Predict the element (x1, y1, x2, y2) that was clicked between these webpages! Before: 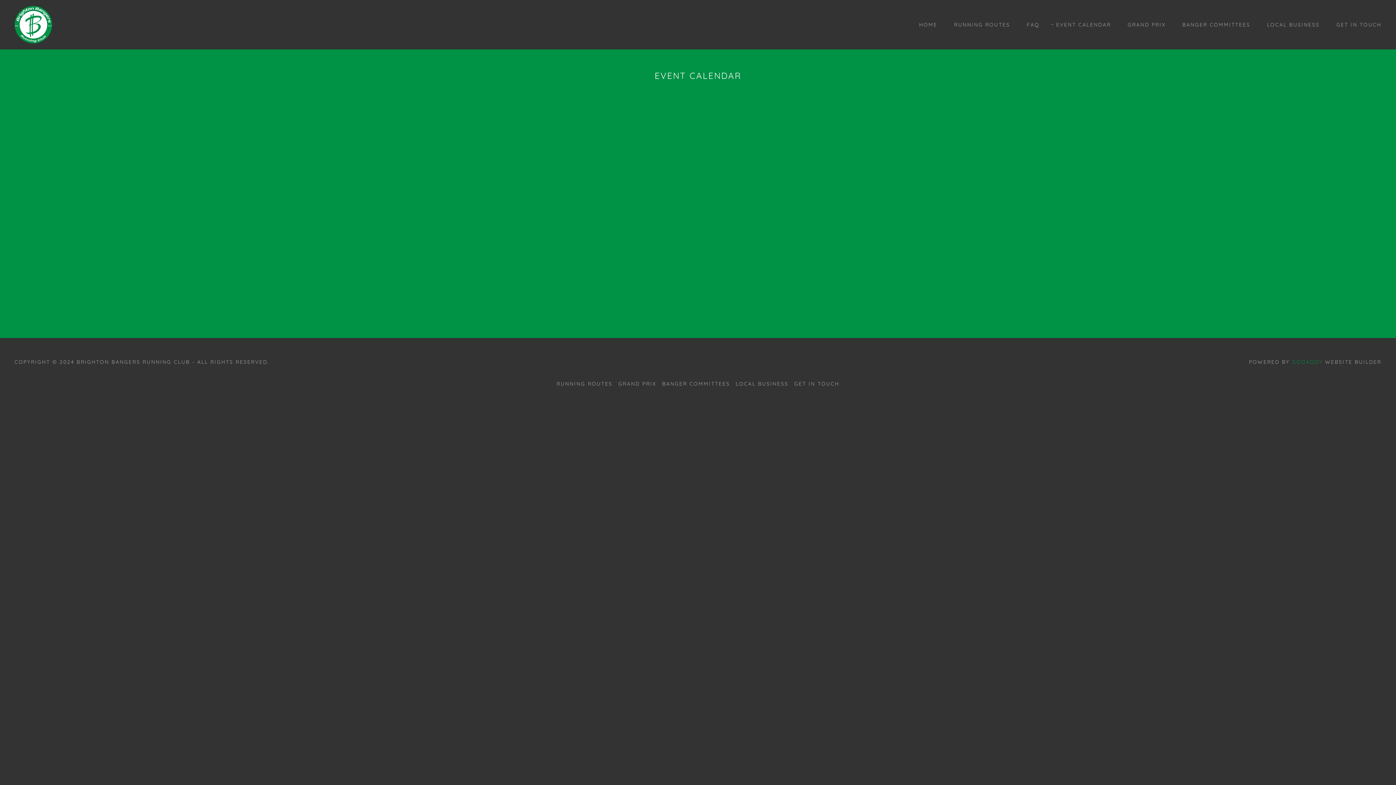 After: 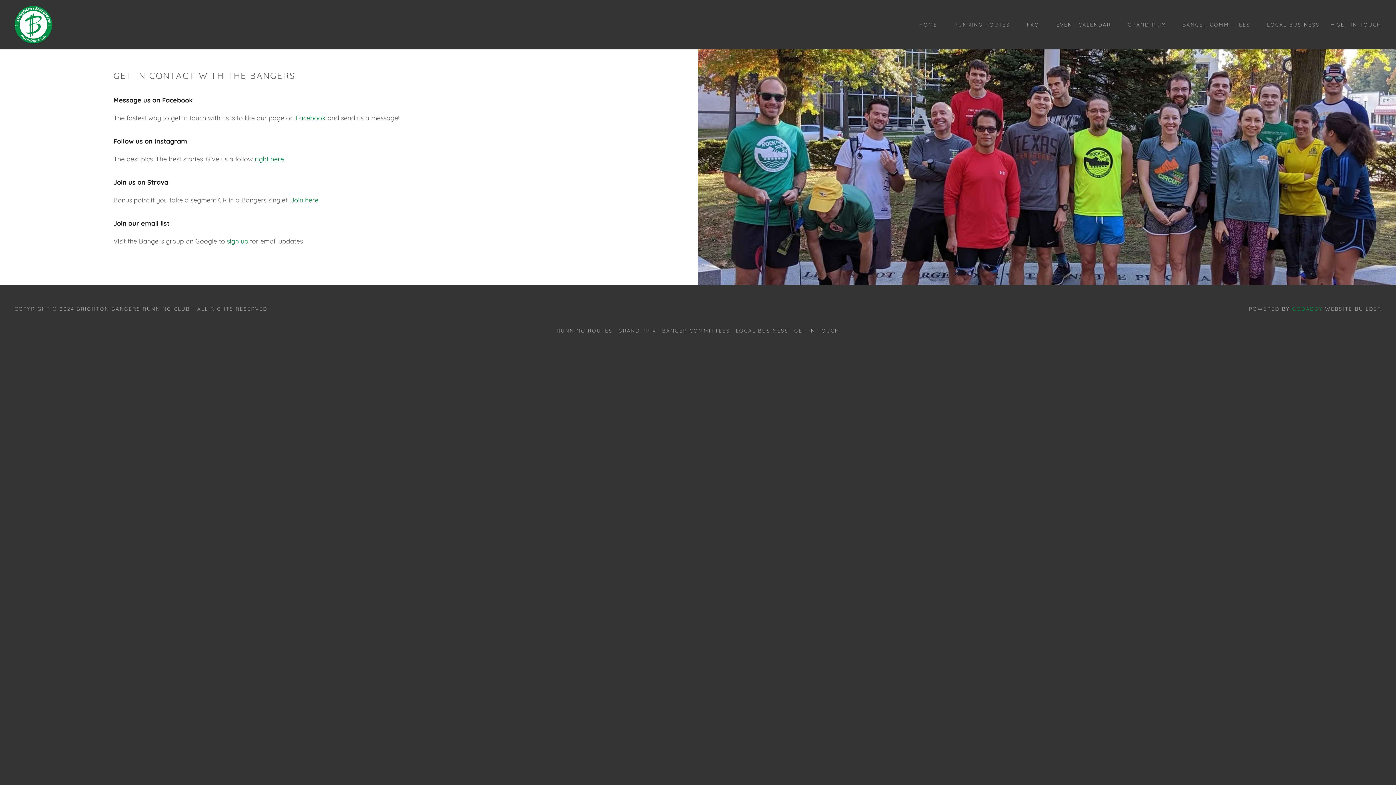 Action: label: GET IN TOUCH bbox: (791, 377, 842, 390)